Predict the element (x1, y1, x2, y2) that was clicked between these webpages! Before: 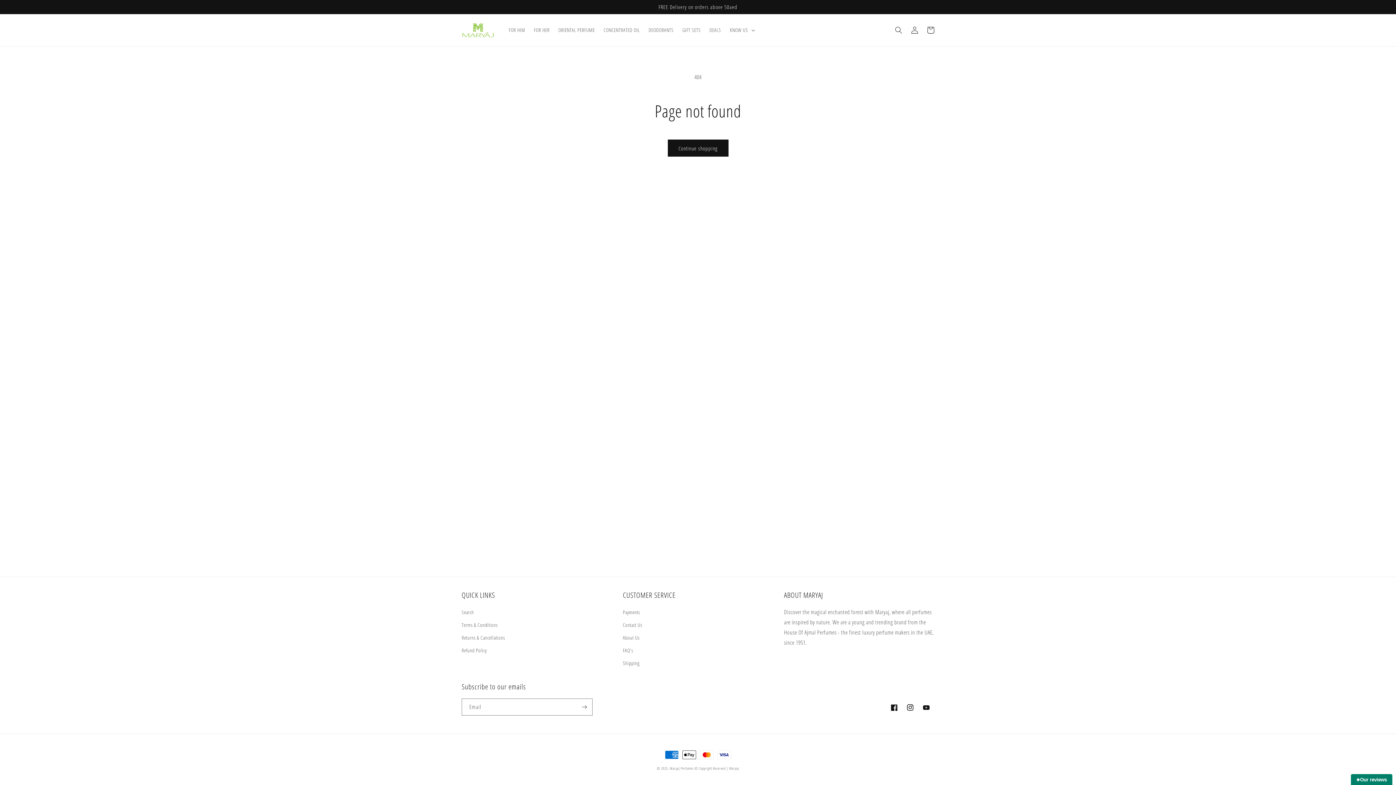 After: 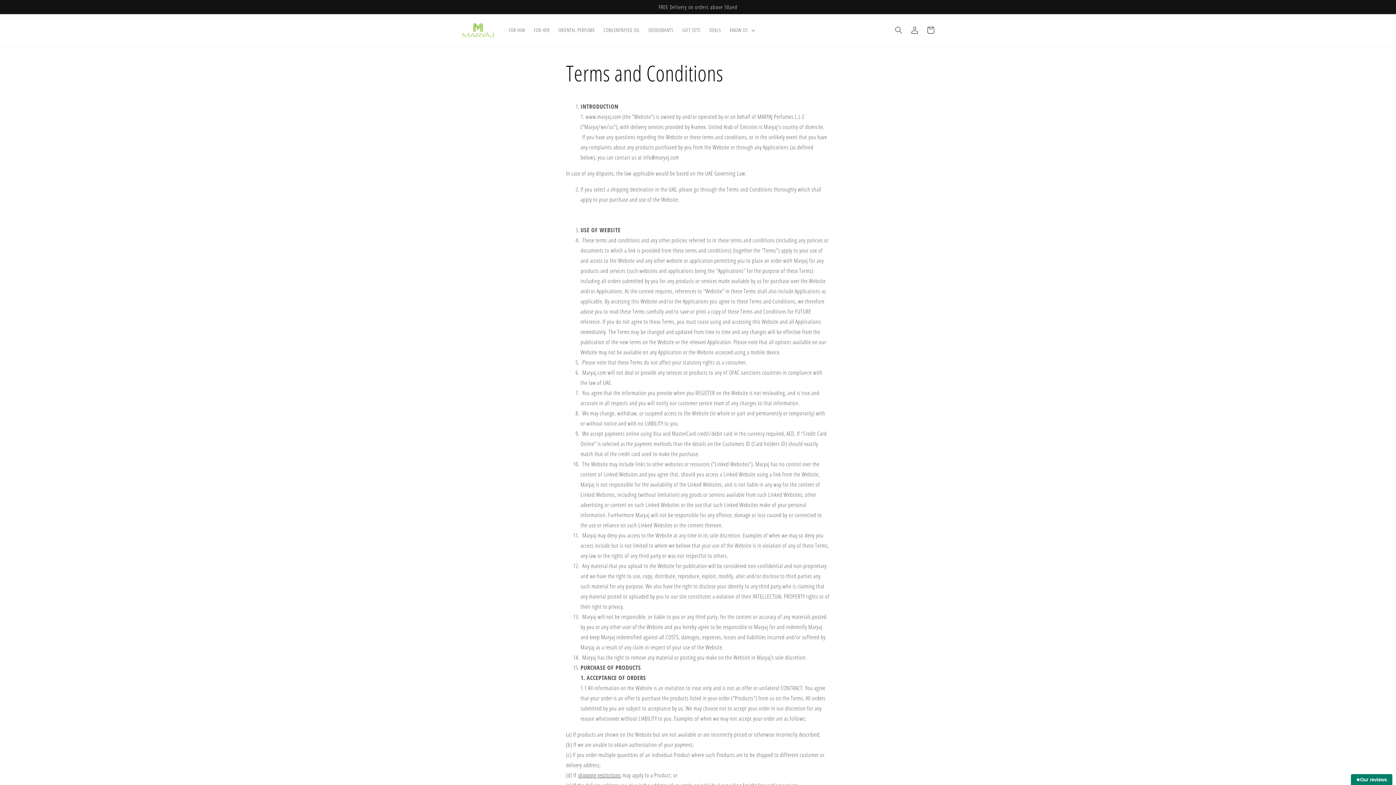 Action: label: Terms & Conditions bbox: (461, 618, 497, 631)